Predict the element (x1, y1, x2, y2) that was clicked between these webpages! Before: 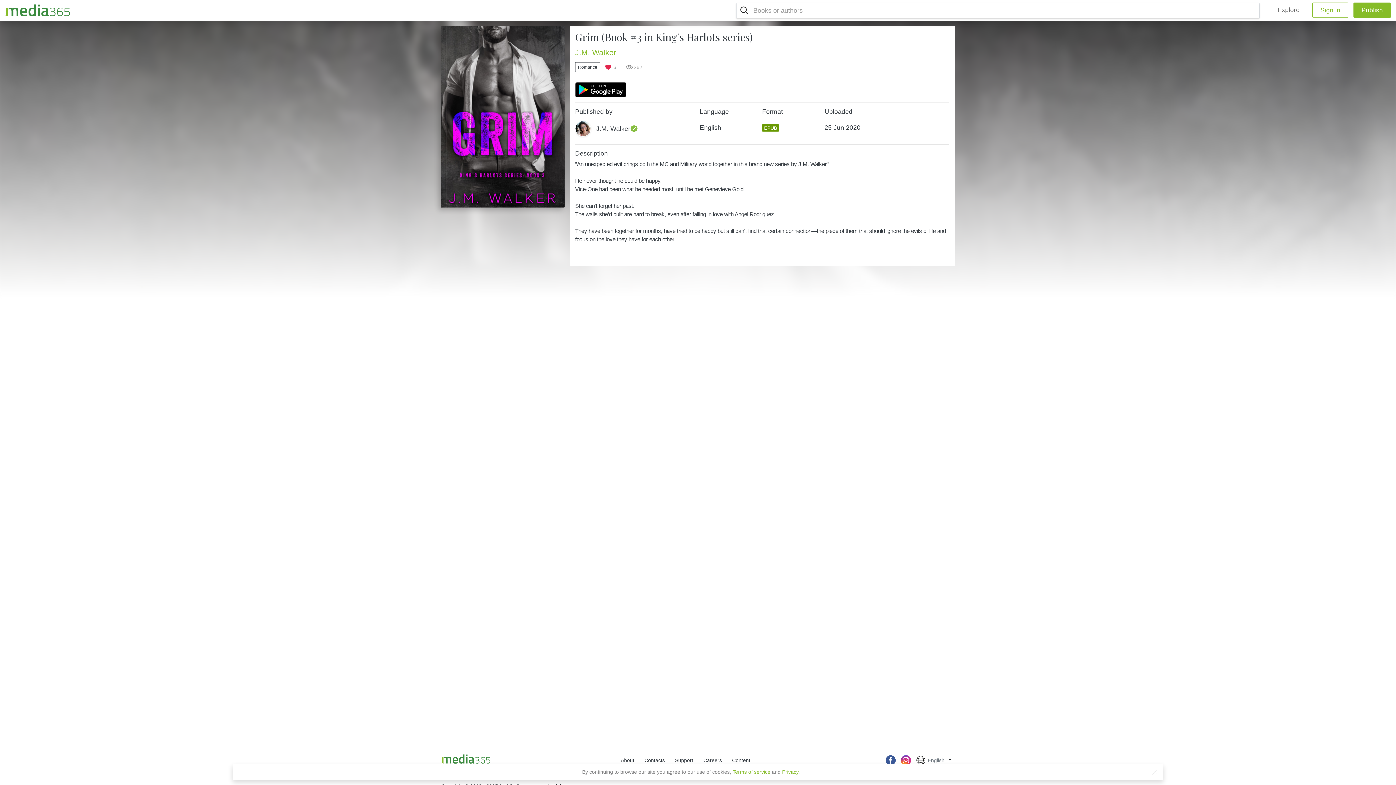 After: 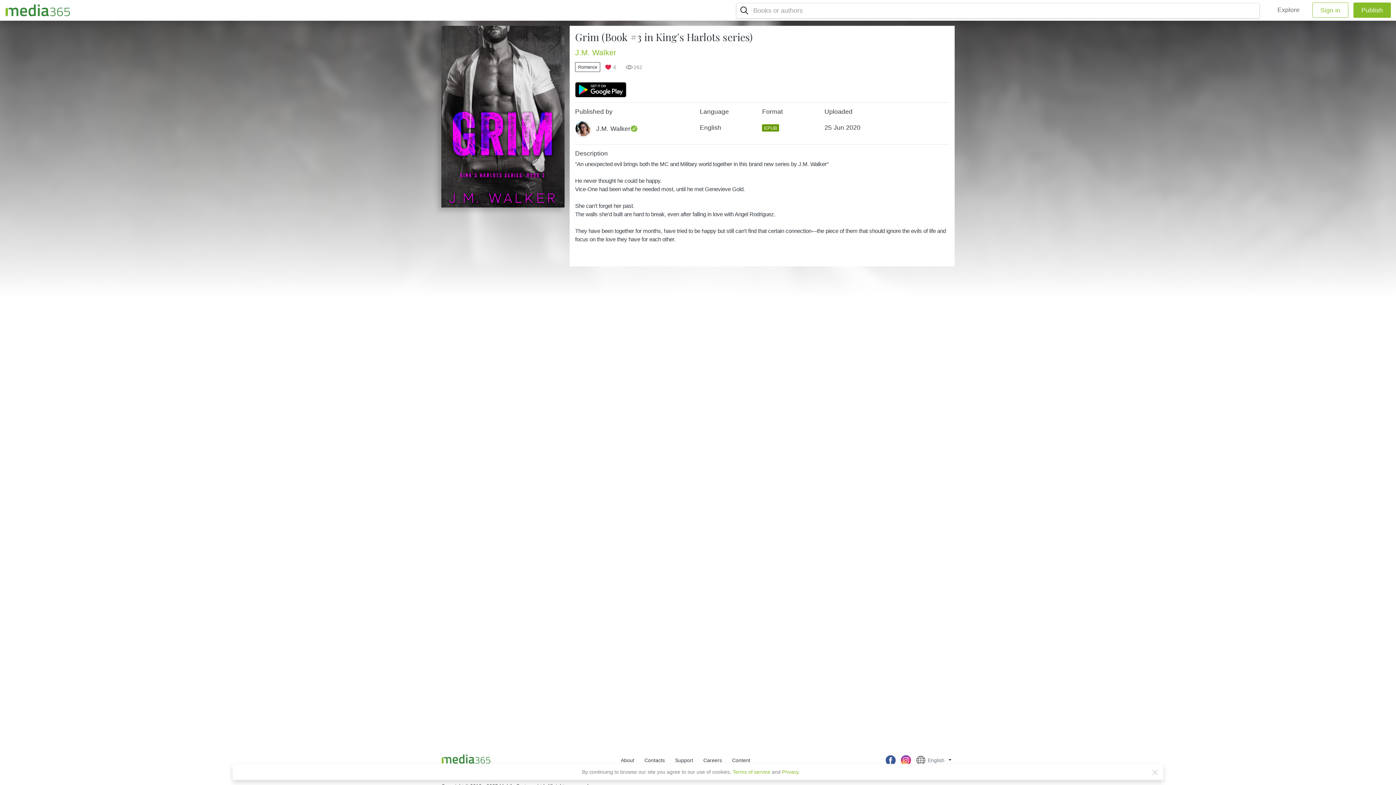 Action: bbox: (575, 82, 626, 97)